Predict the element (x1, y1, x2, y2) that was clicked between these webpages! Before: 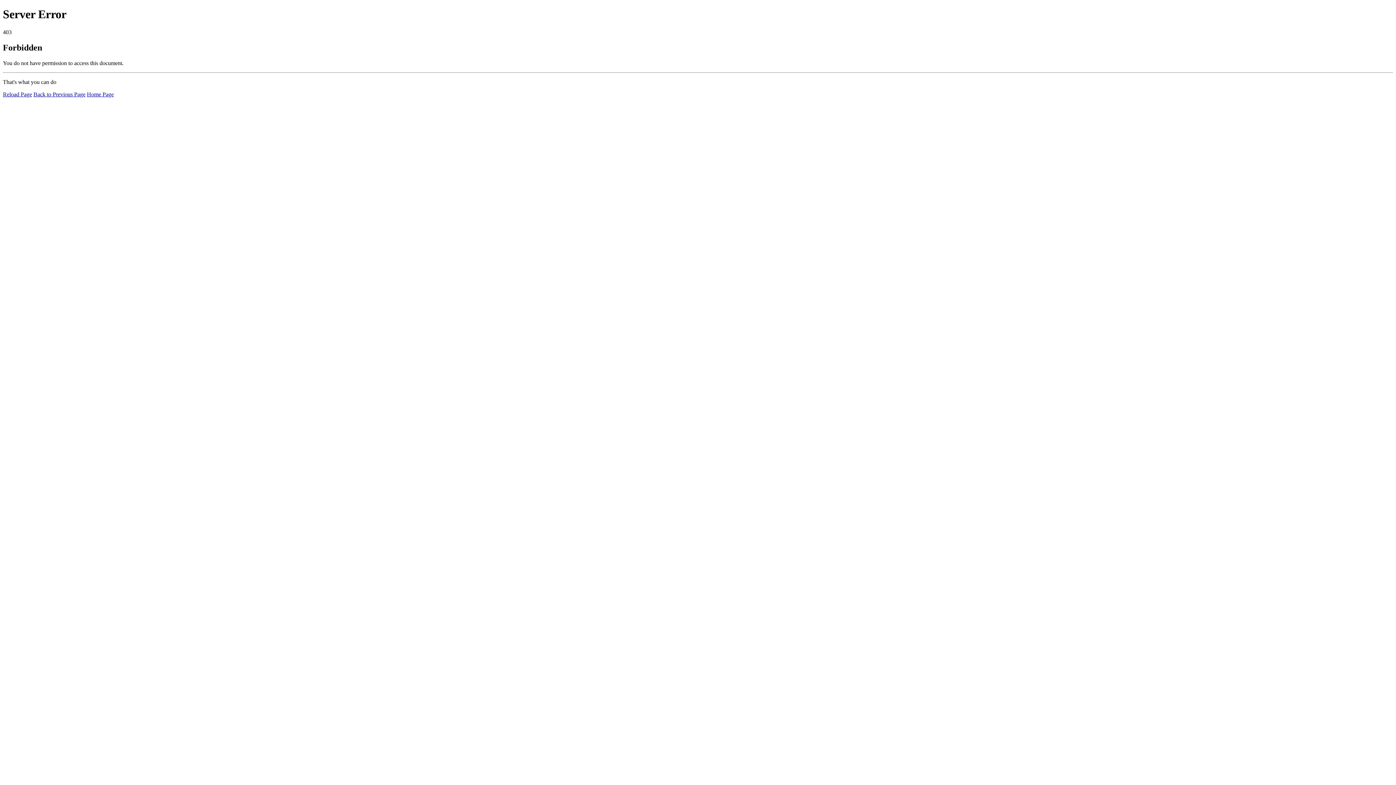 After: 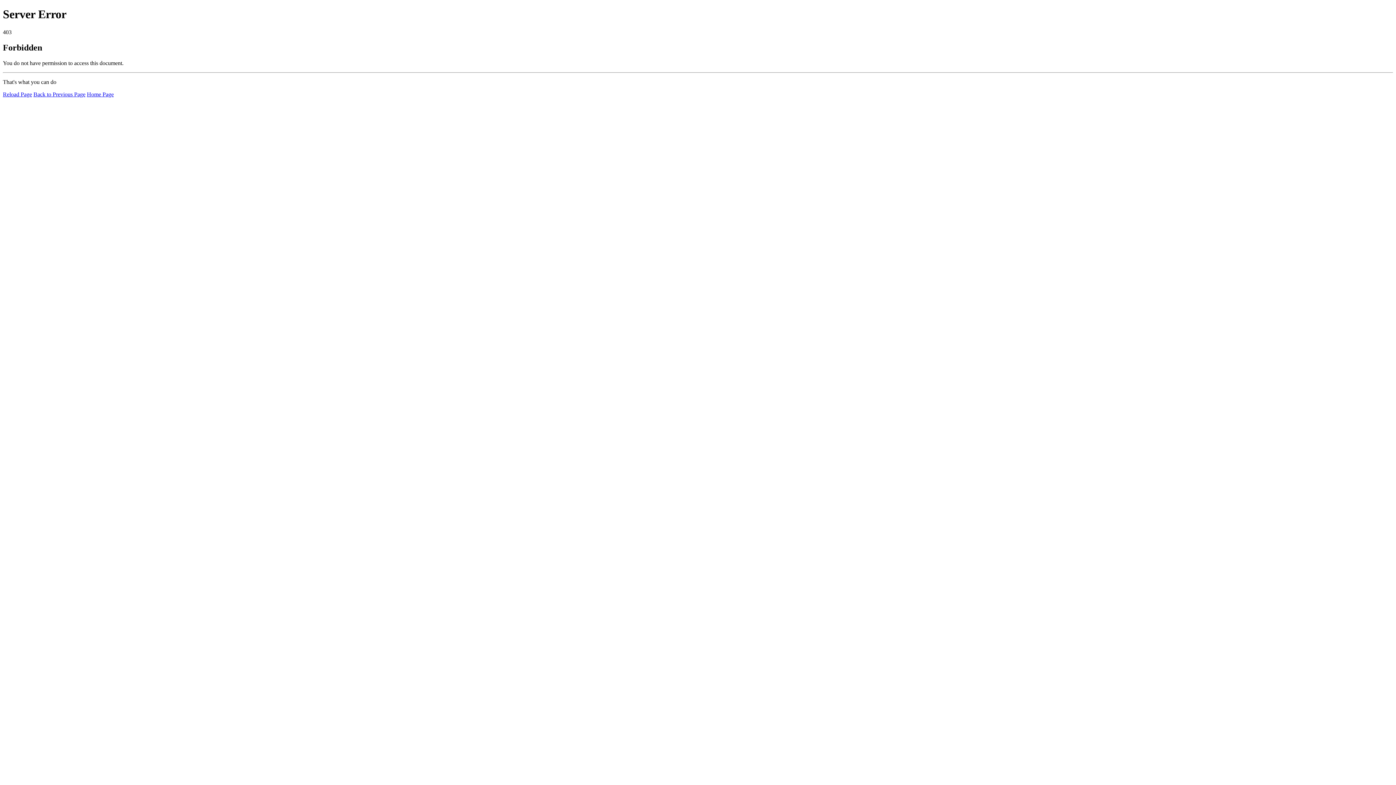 Action: bbox: (86, 91, 113, 97) label: Home Page